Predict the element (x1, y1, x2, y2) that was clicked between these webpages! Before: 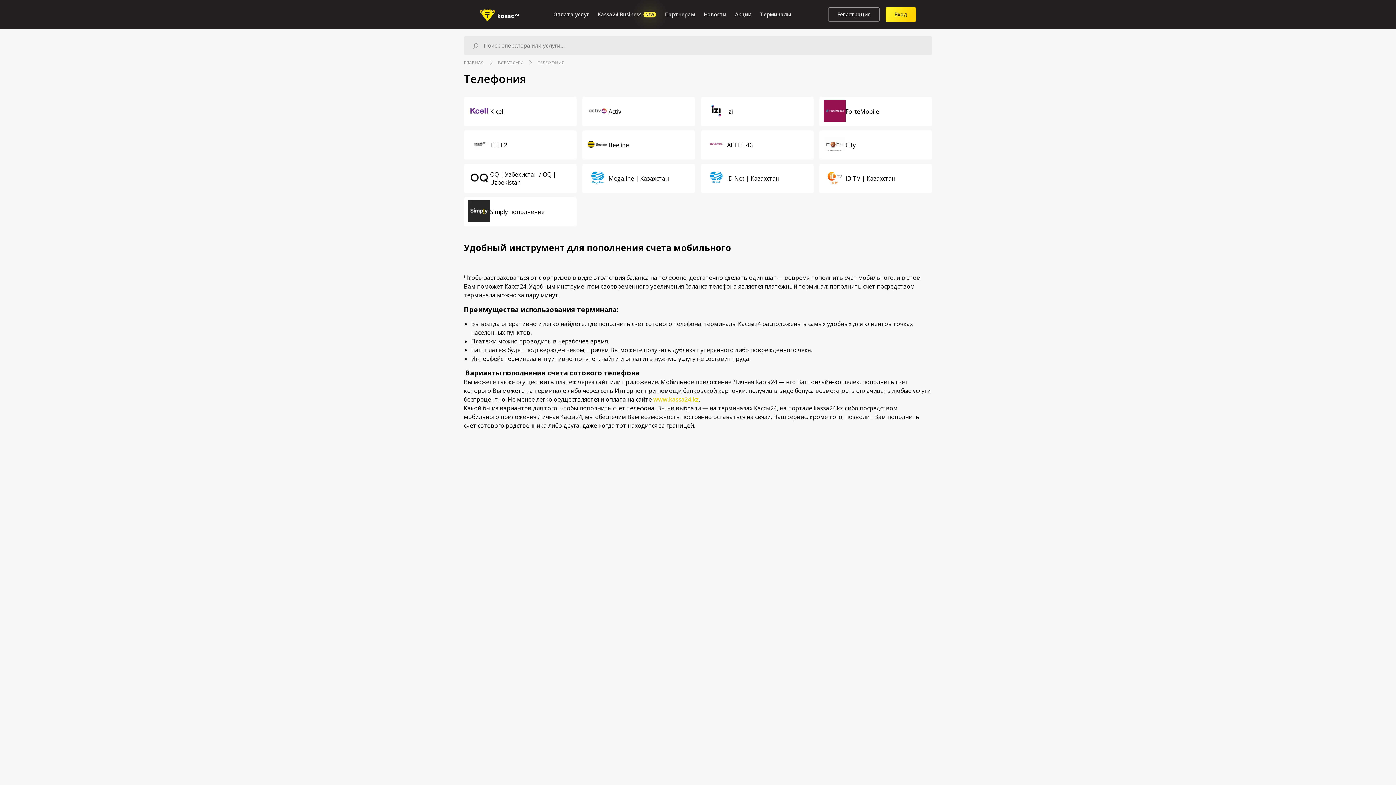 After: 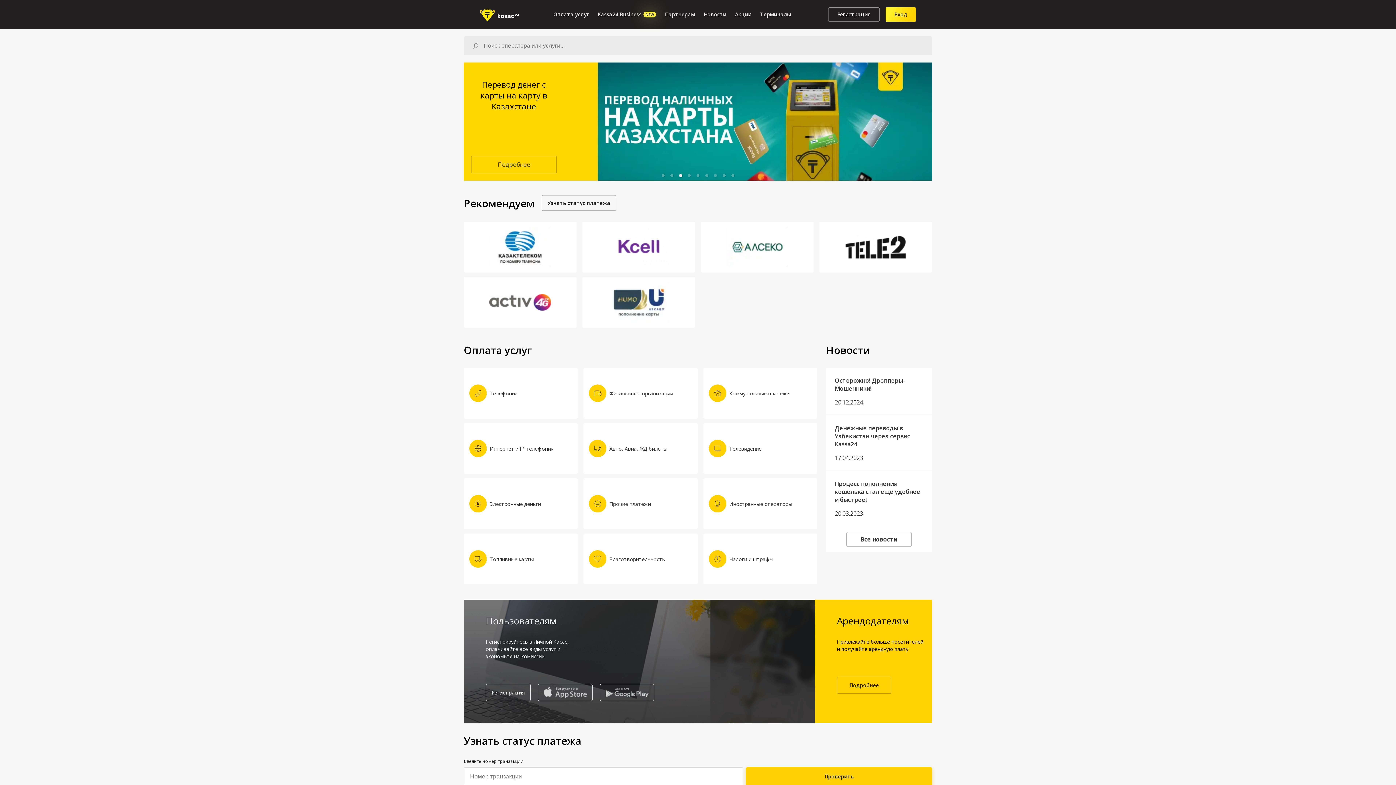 Action: label: www.kassa24.kz bbox: (653, 395, 698, 403)